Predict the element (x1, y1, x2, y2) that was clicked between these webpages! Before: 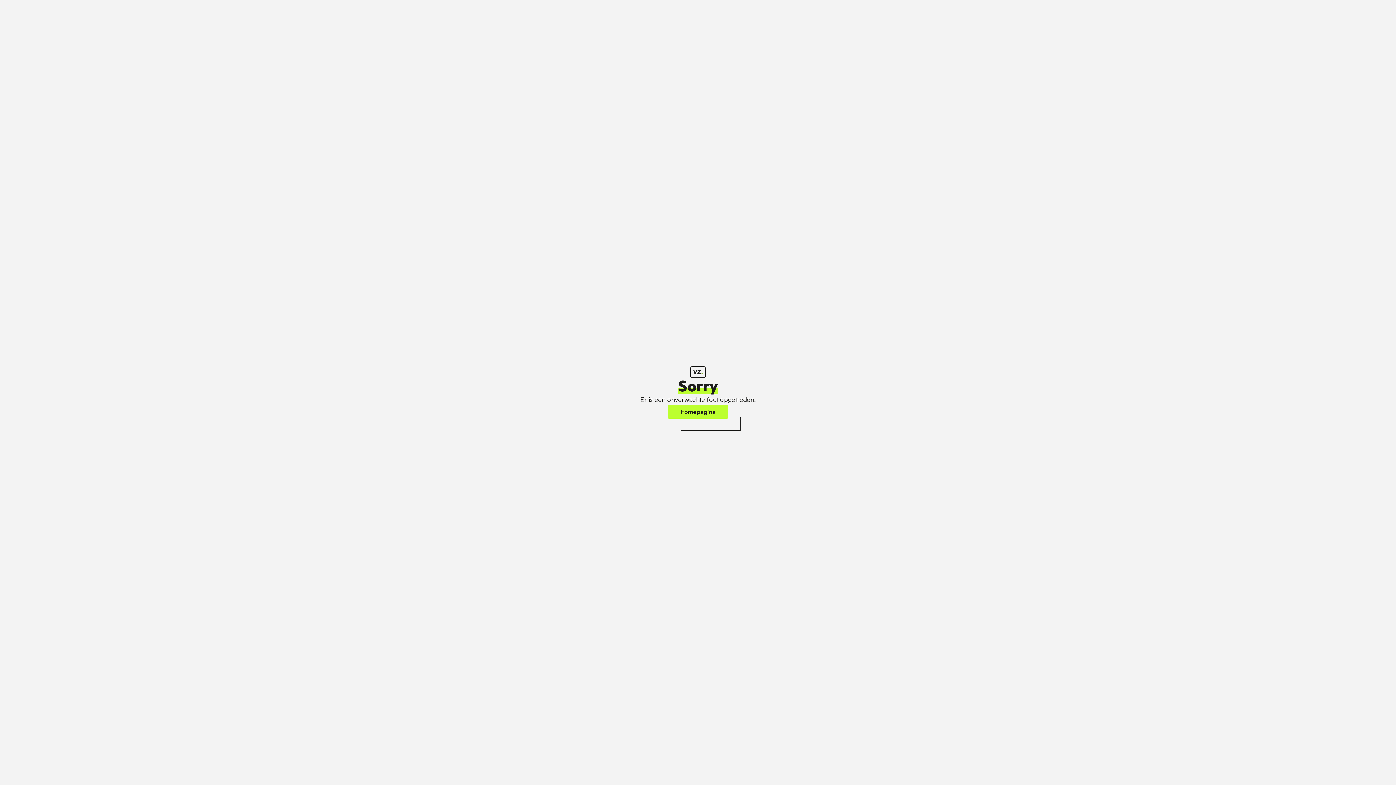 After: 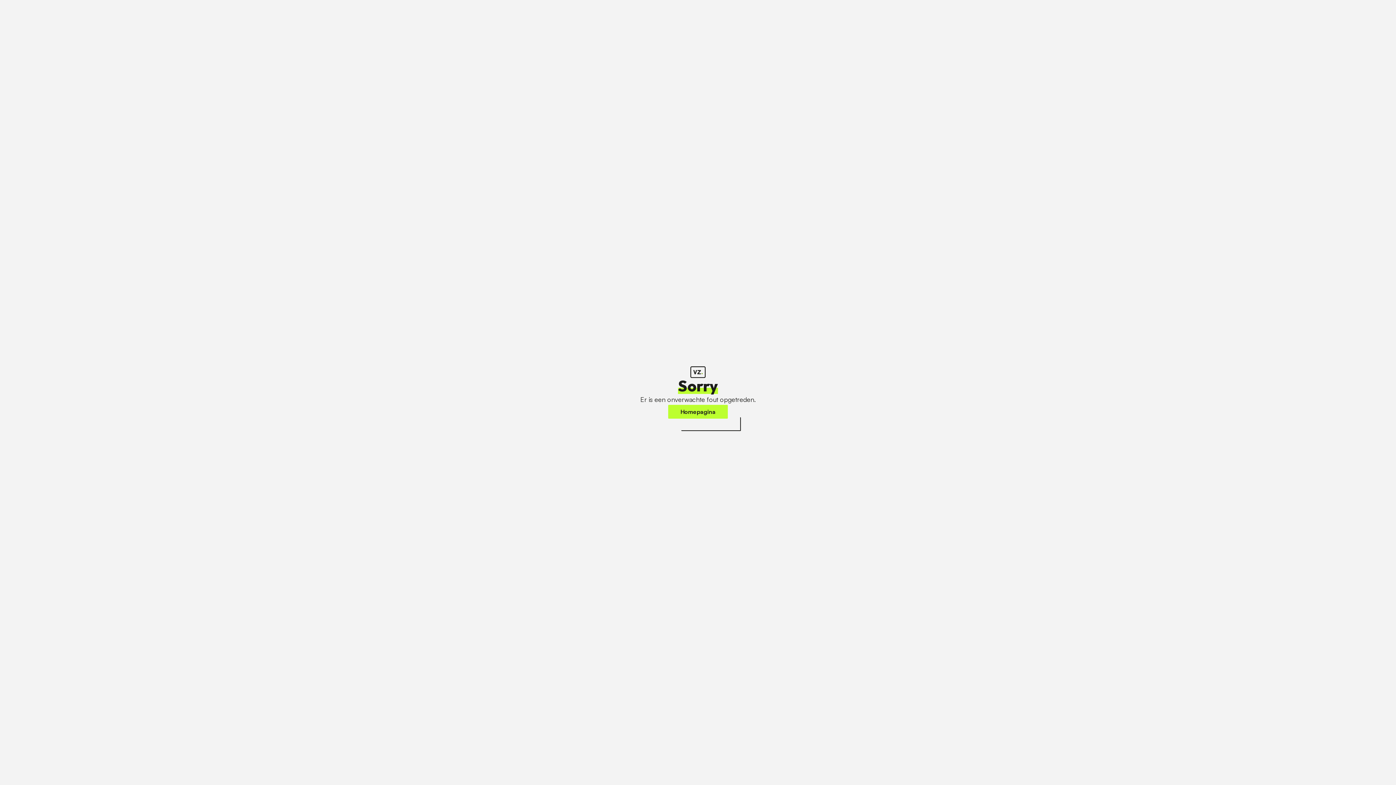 Action: label: Homepagina bbox: (668, 405, 728, 418)